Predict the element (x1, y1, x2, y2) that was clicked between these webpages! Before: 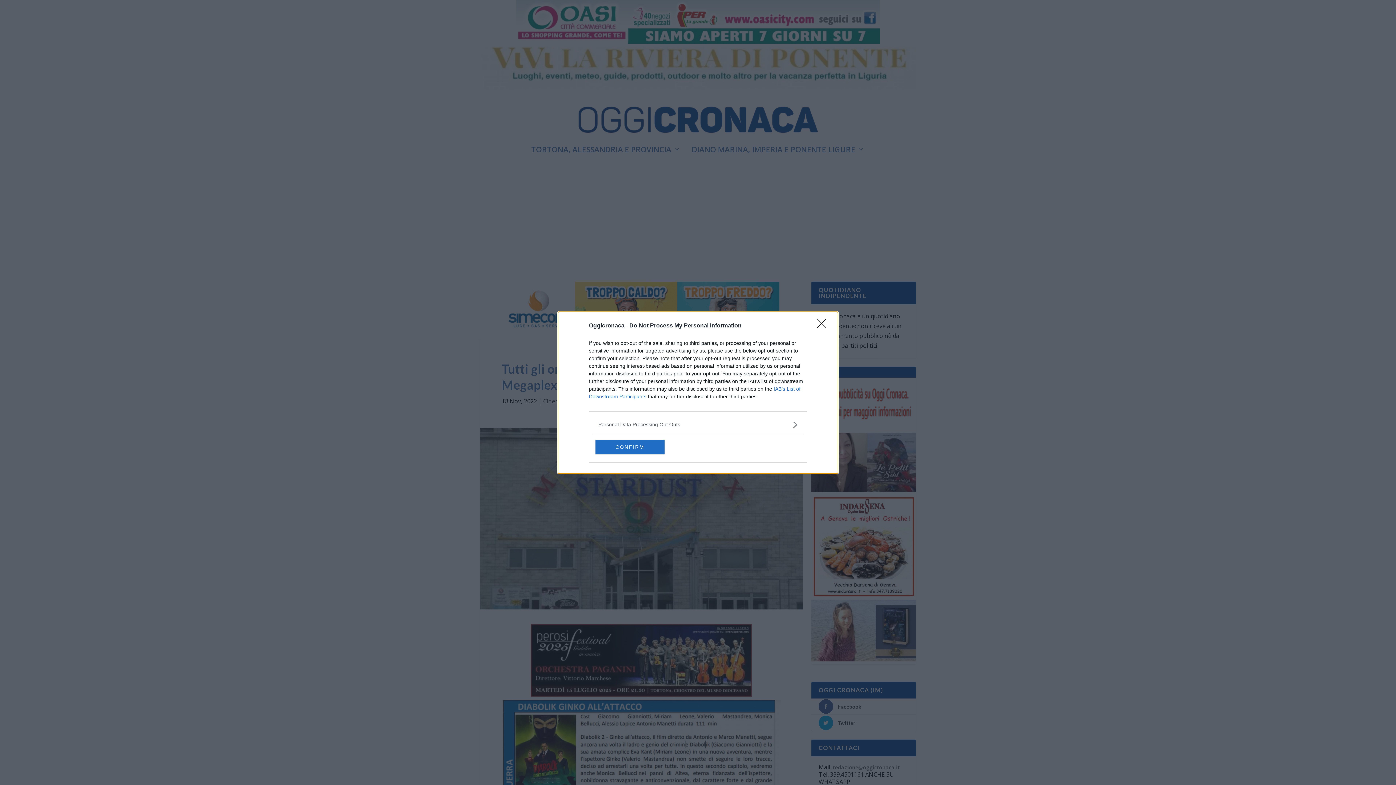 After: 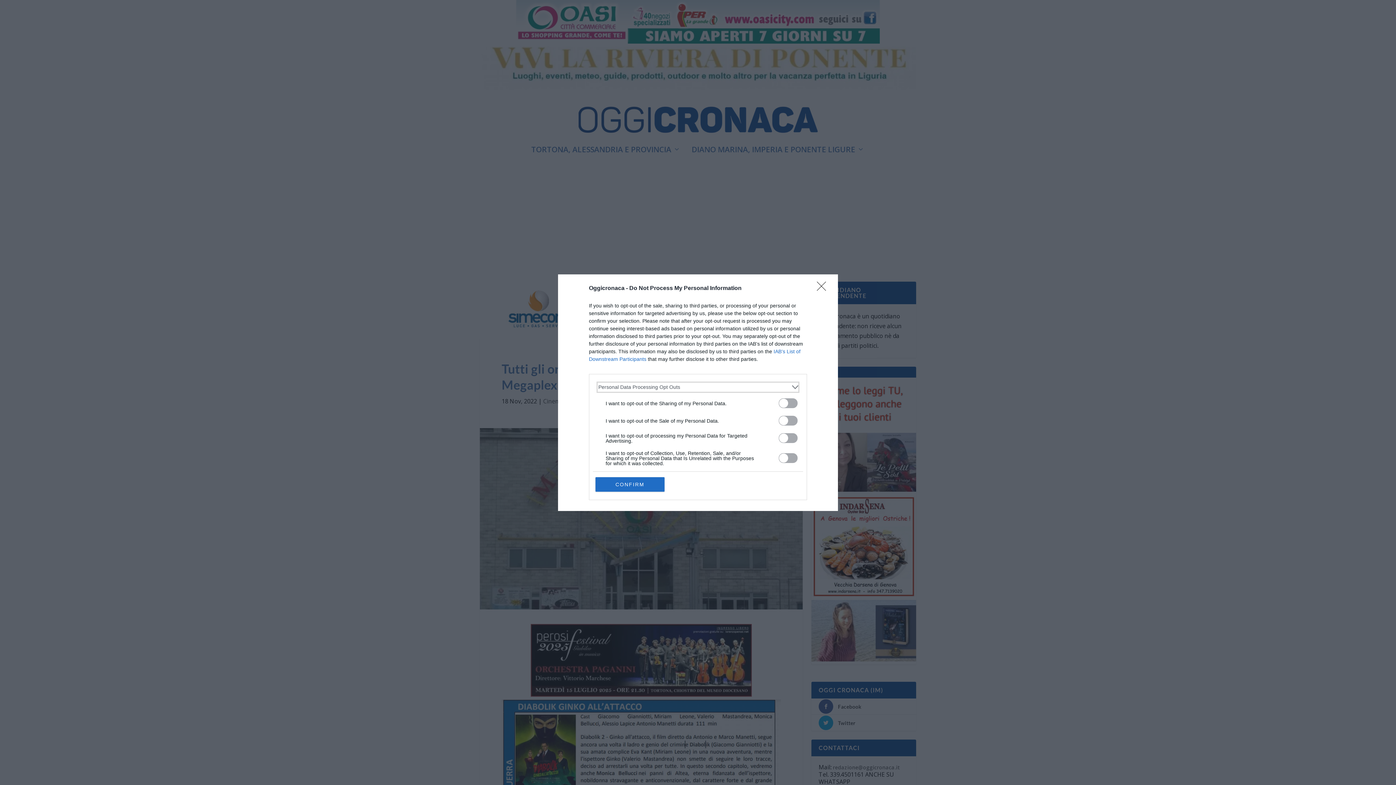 Action: bbox: (598, 420, 797, 428) label: Opt-Outs